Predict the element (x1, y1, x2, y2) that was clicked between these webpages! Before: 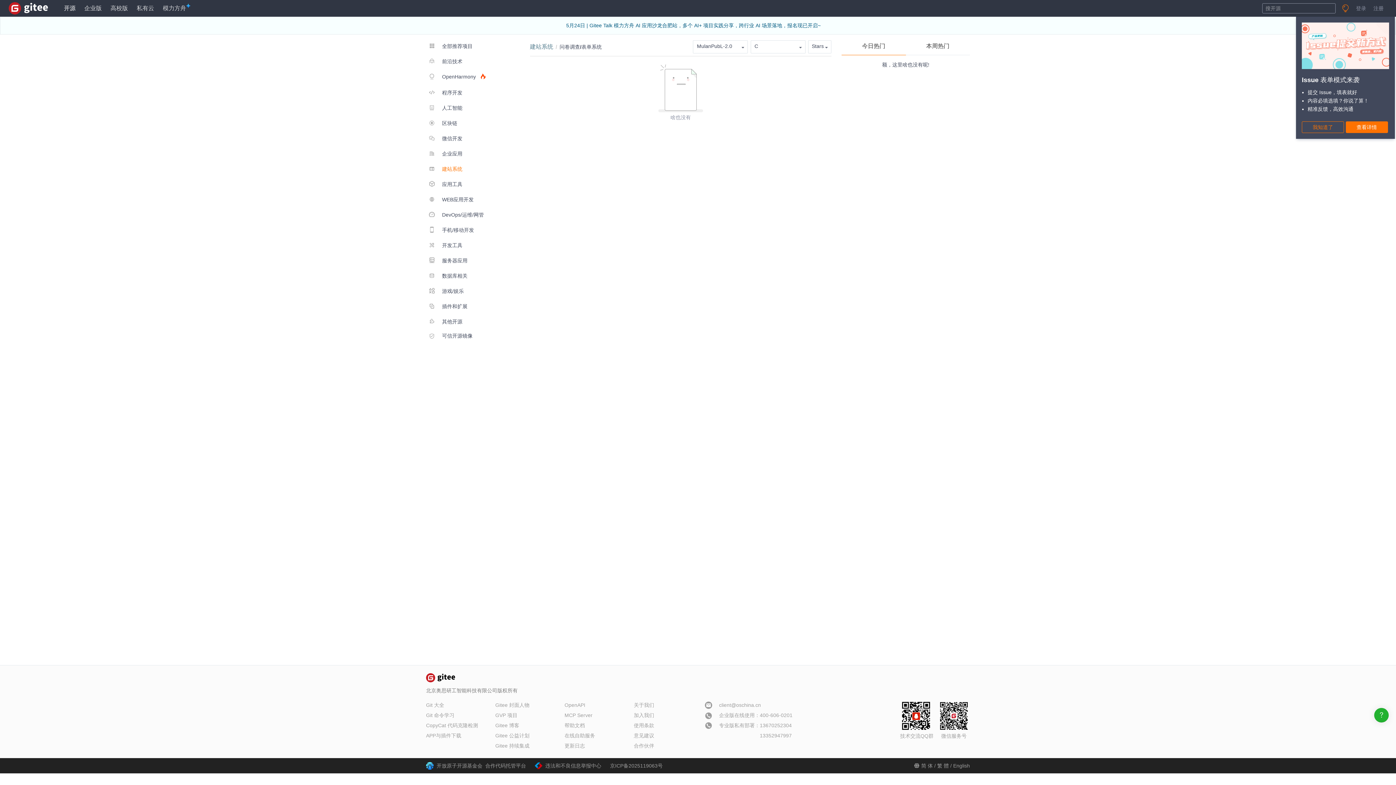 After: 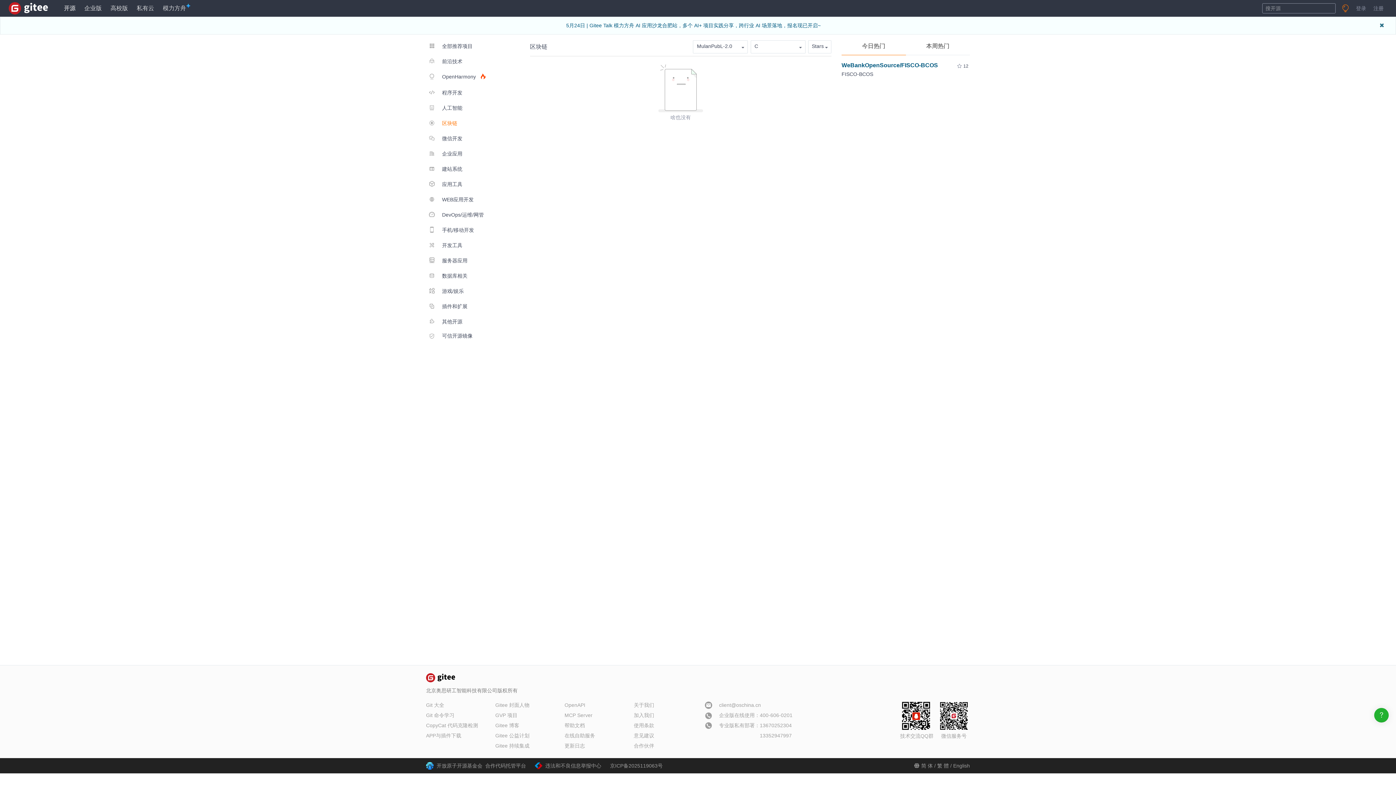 Action: label:  区块链 bbox: (426, 115, 491, 129)